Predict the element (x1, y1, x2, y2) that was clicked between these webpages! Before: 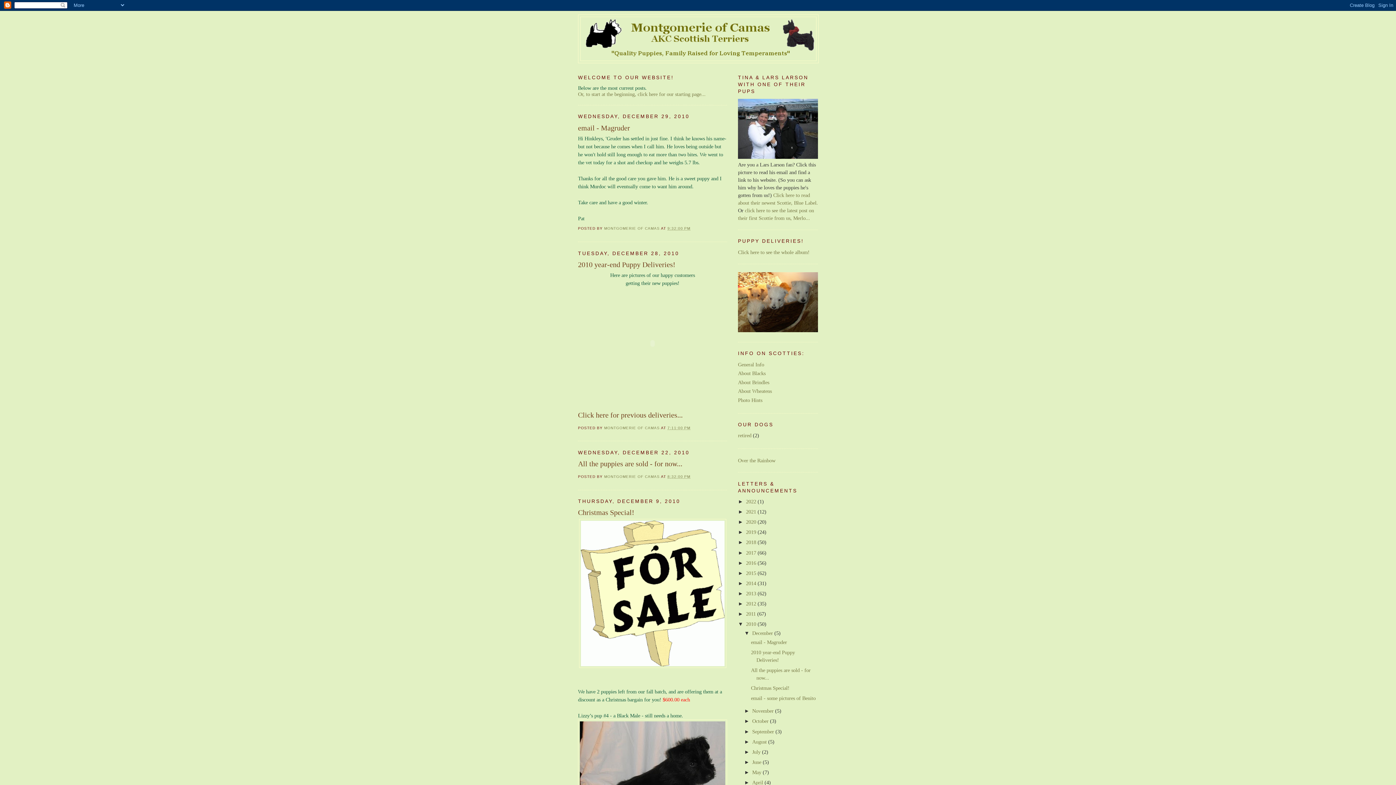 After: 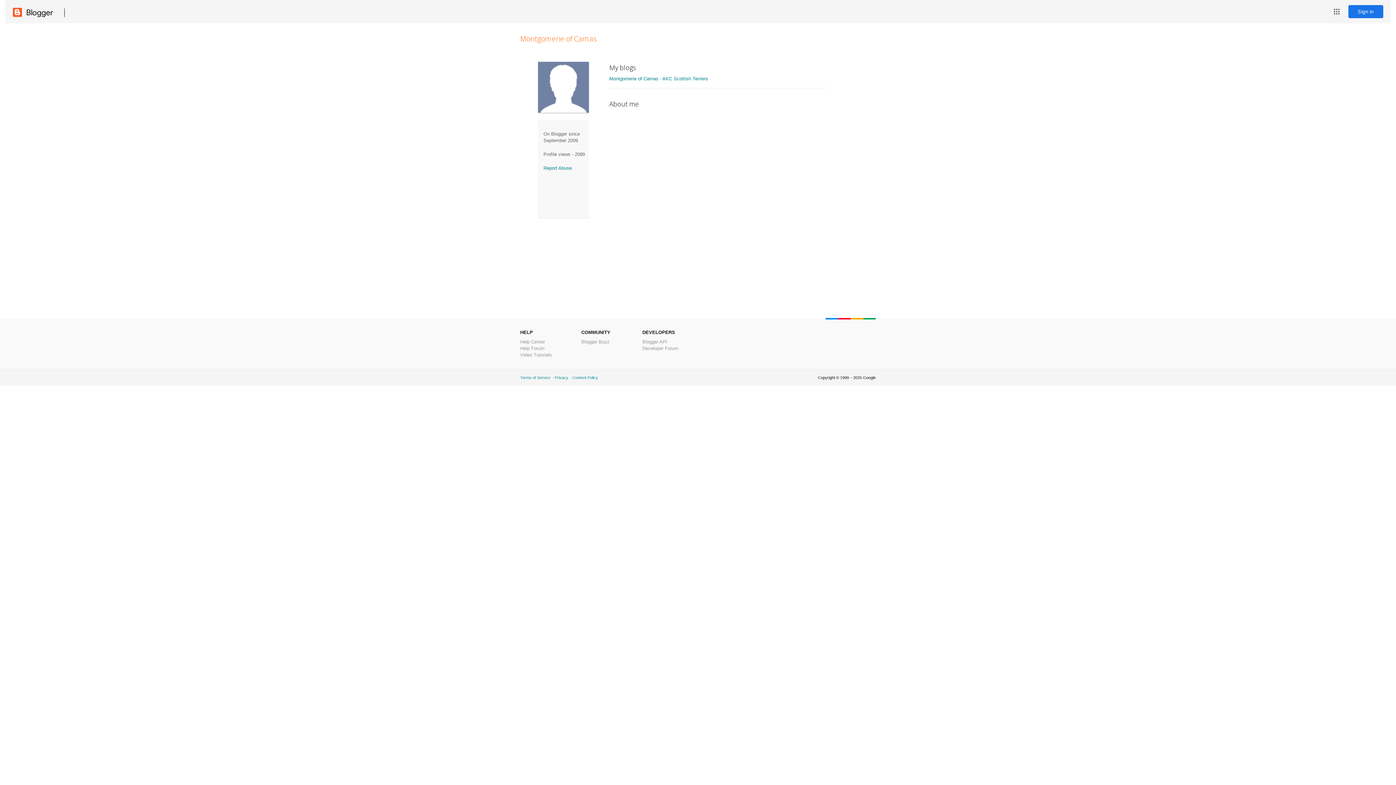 Action: bbox: (604, 474, 661, 478) label: MONTGOMERIE OF CAMAS 